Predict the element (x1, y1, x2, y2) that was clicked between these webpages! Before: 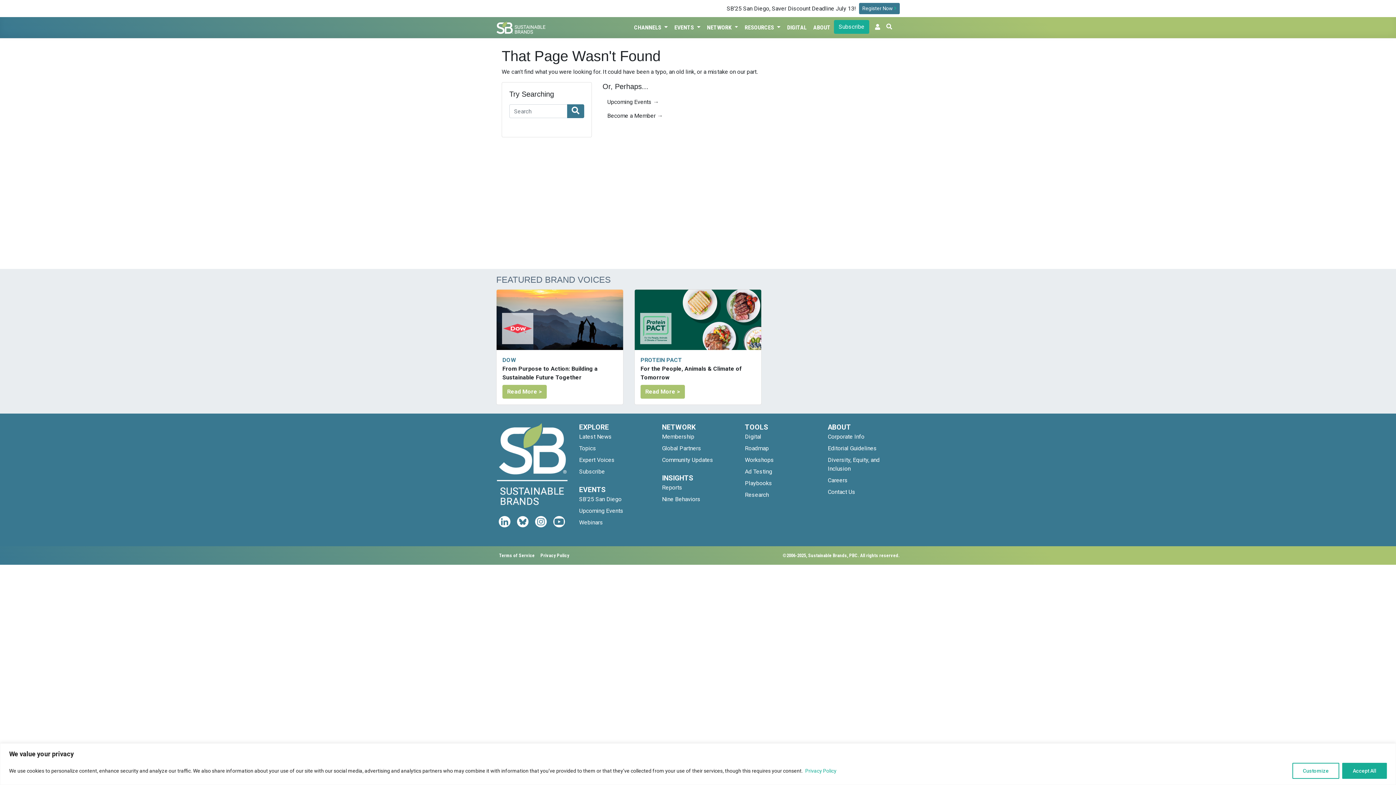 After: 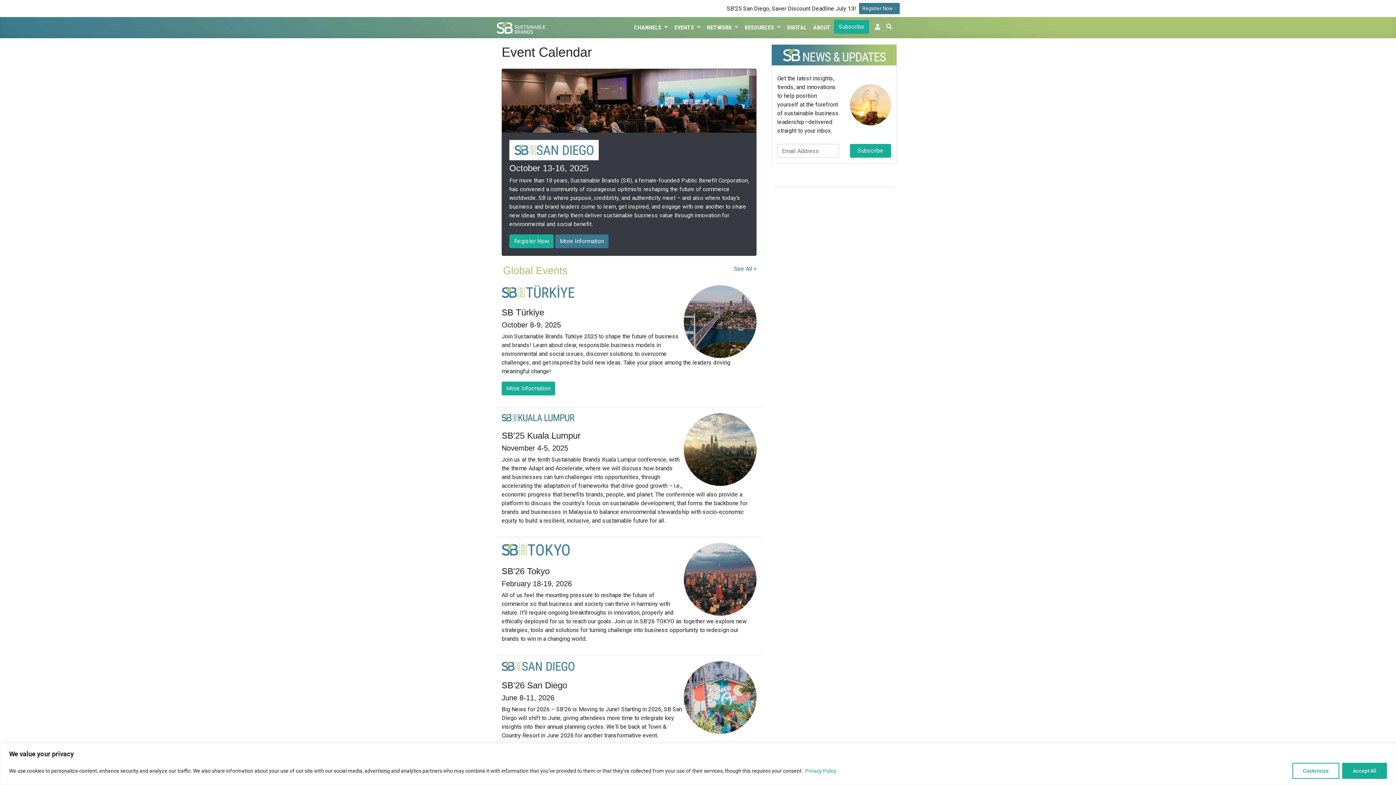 Action: label: Upcoming Events bbox: (579, 507, 623, 514)